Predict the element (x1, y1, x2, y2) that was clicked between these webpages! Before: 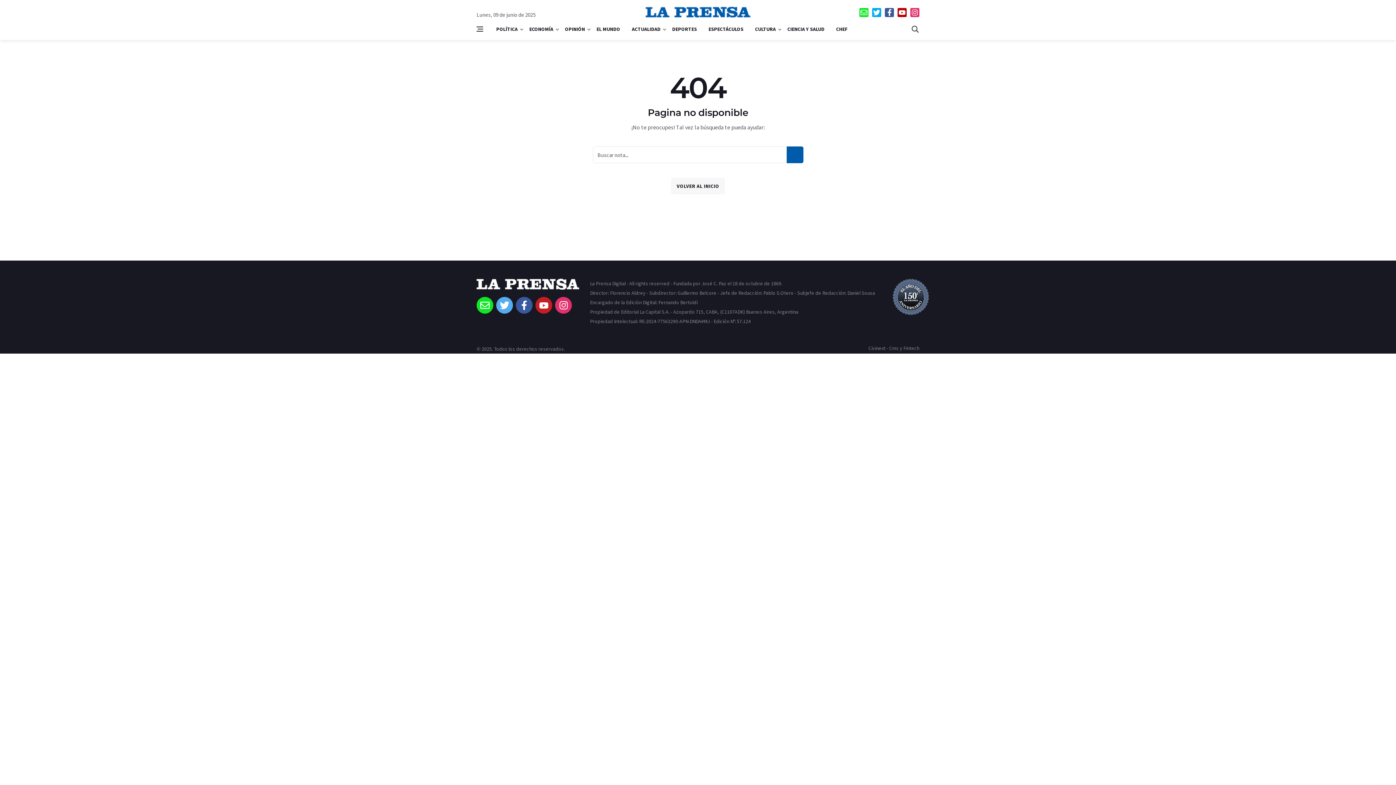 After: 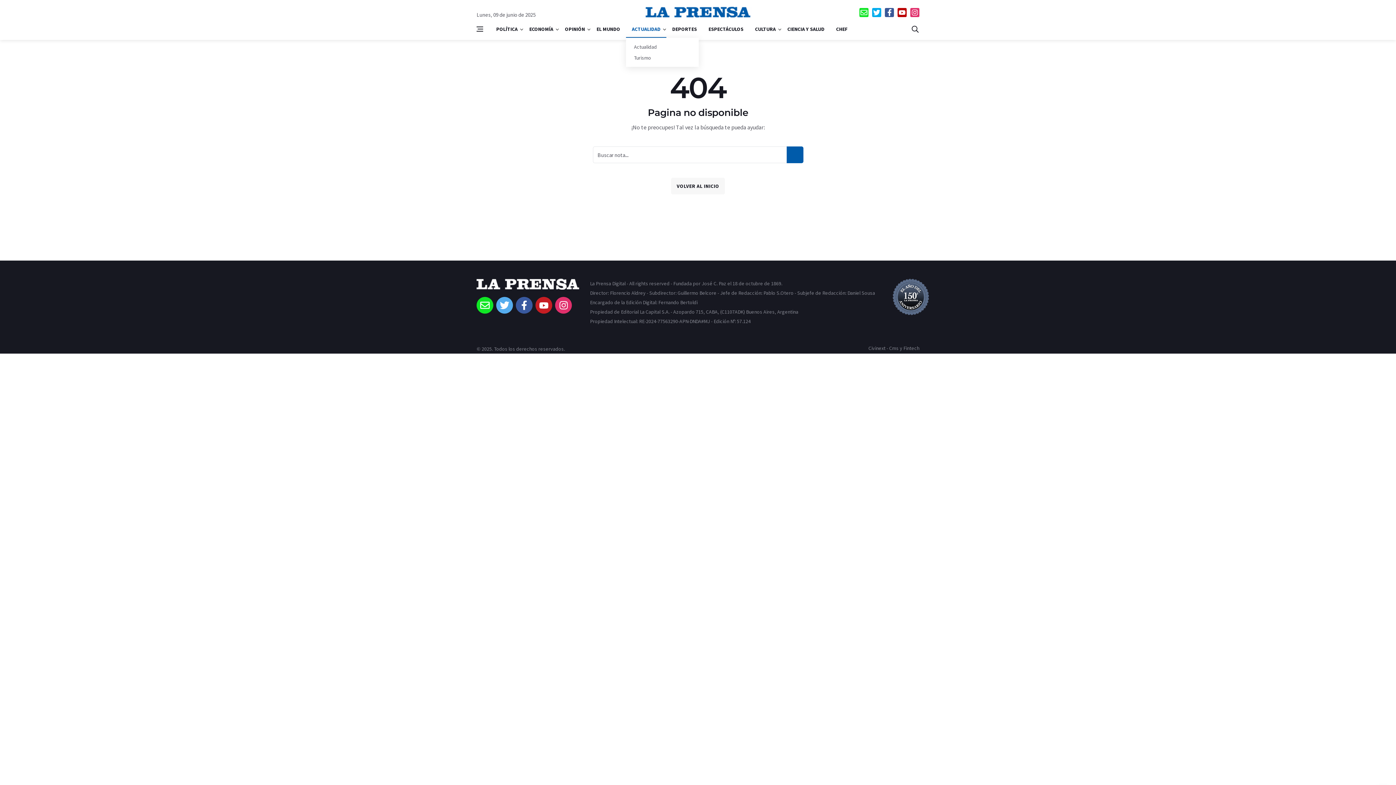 Action: bbox: (626, 20, 666, 37) label: ACTUALIDAD